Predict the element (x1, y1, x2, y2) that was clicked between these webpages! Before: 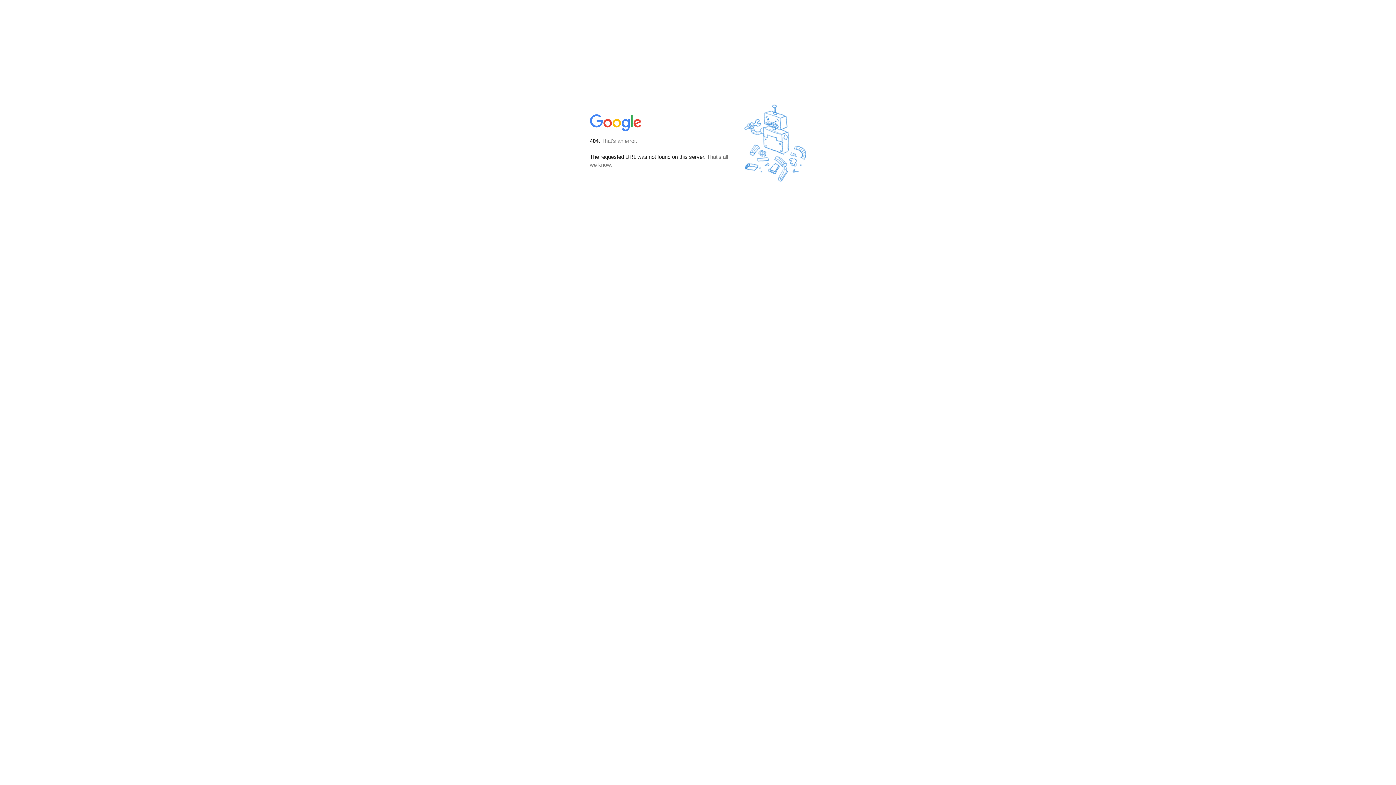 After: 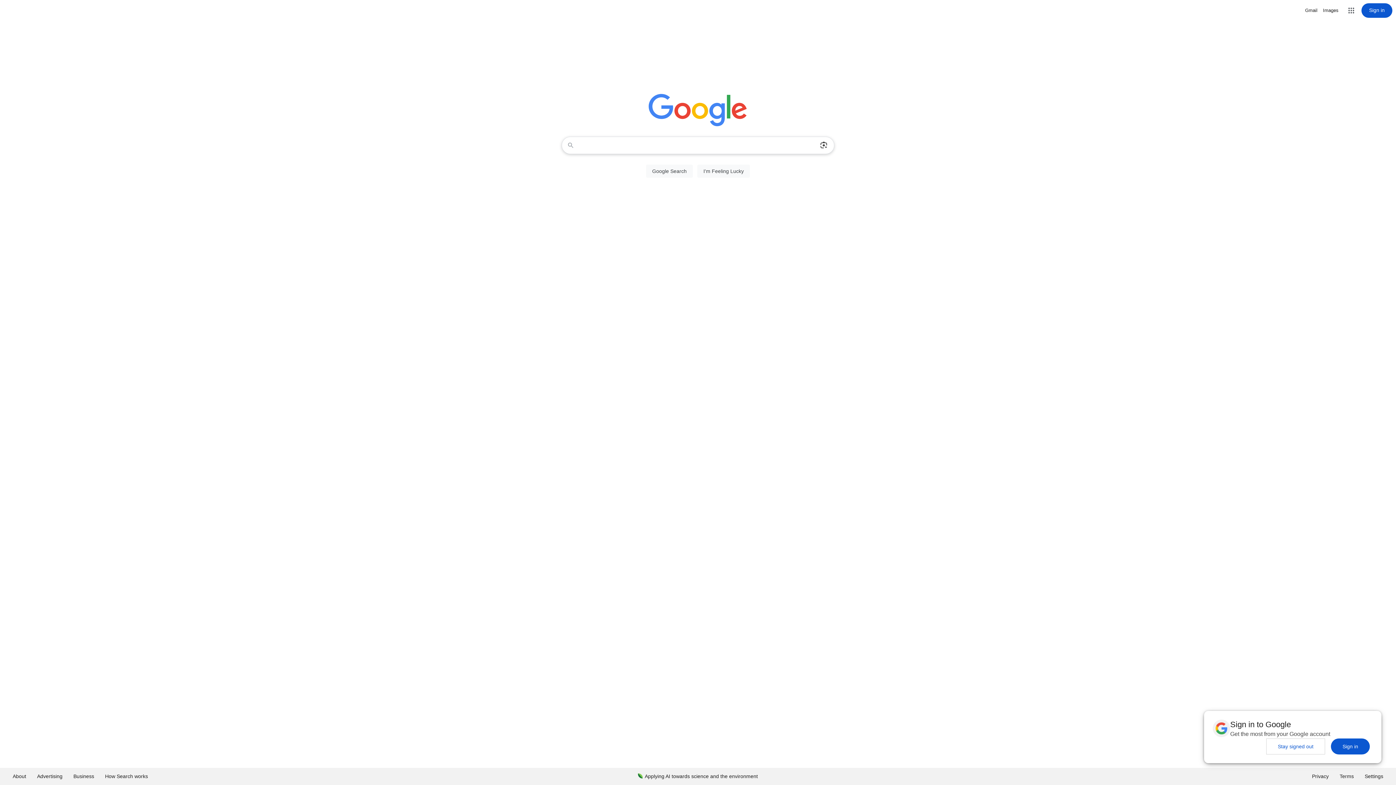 Action: bbox: (590, 127, 642, 134)